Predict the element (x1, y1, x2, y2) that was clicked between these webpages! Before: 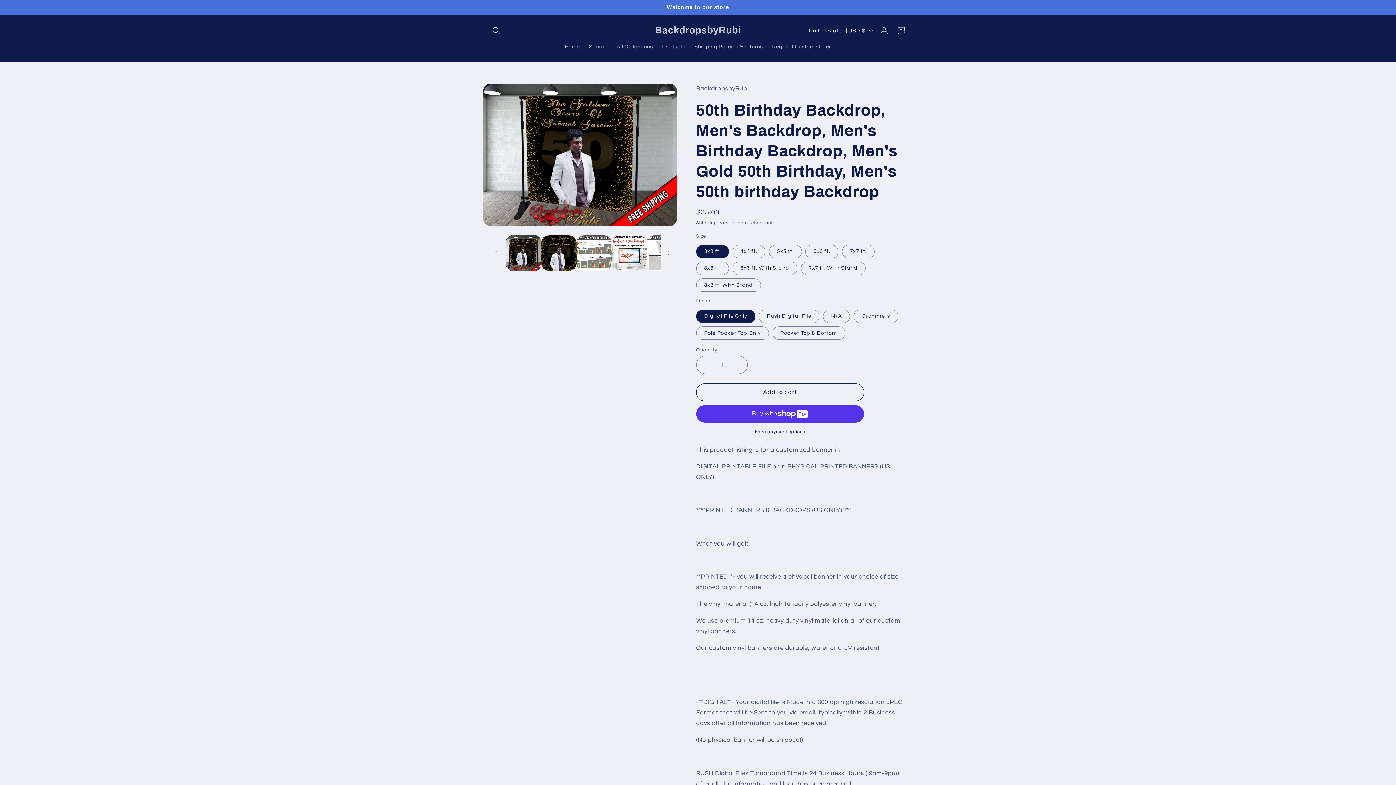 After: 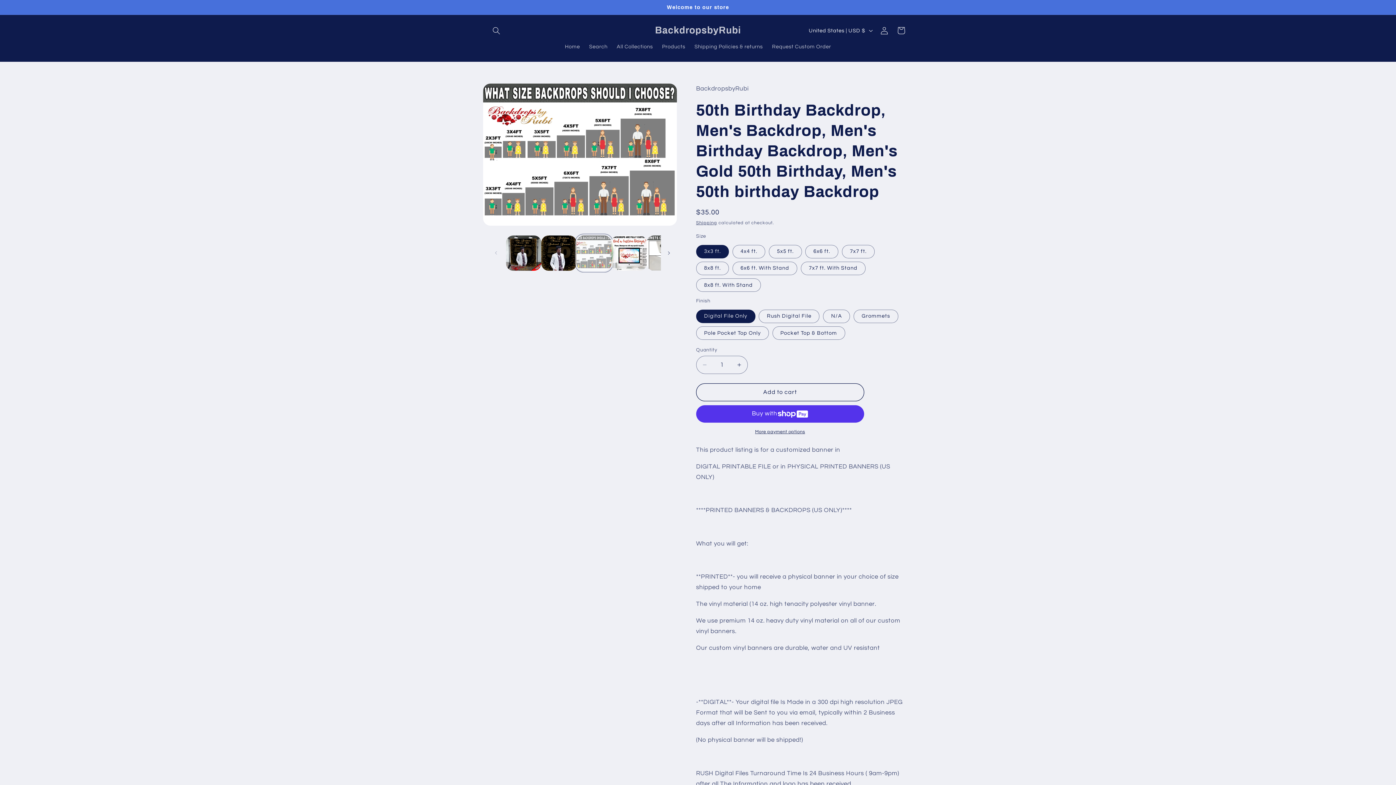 Action: label: Load image 3 in gallery view bbox: (576, 235, 611, 270)